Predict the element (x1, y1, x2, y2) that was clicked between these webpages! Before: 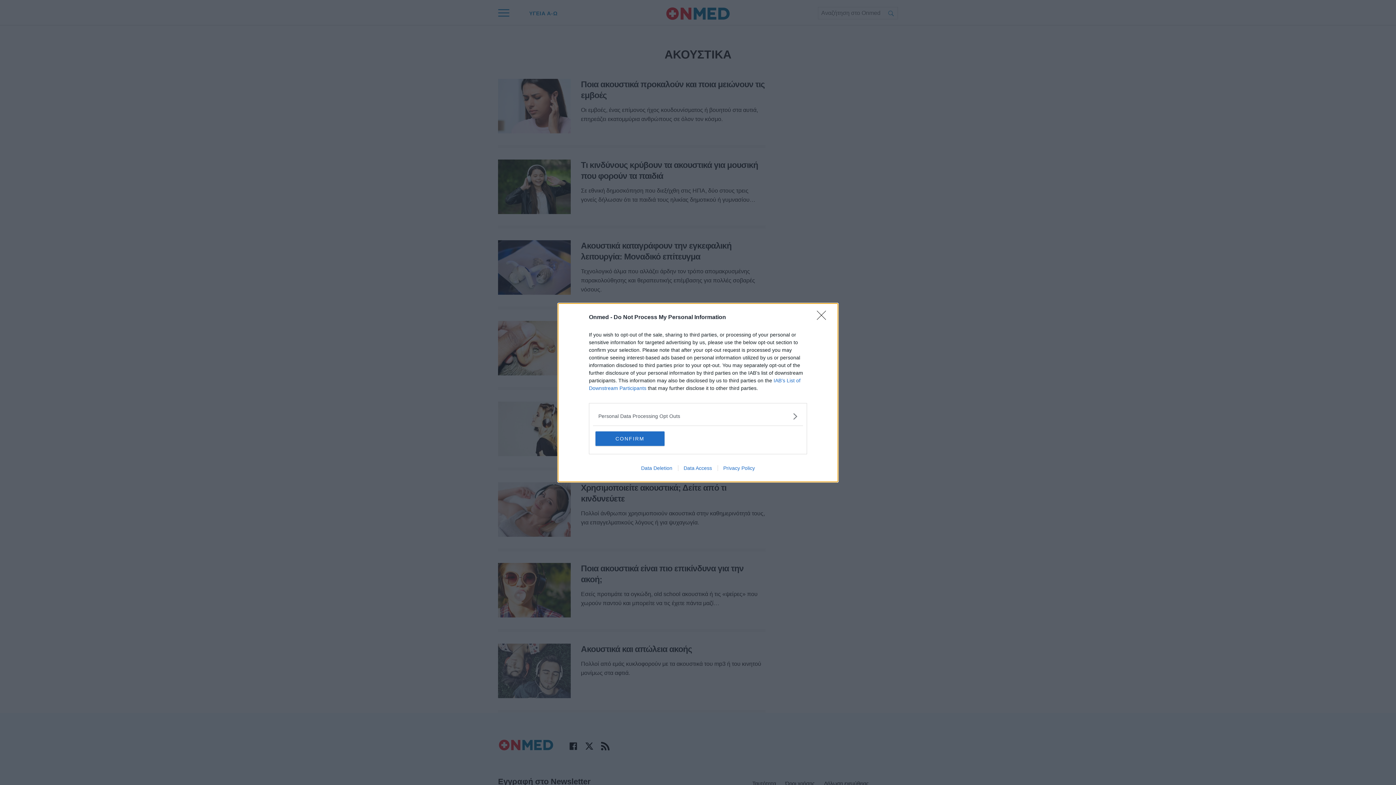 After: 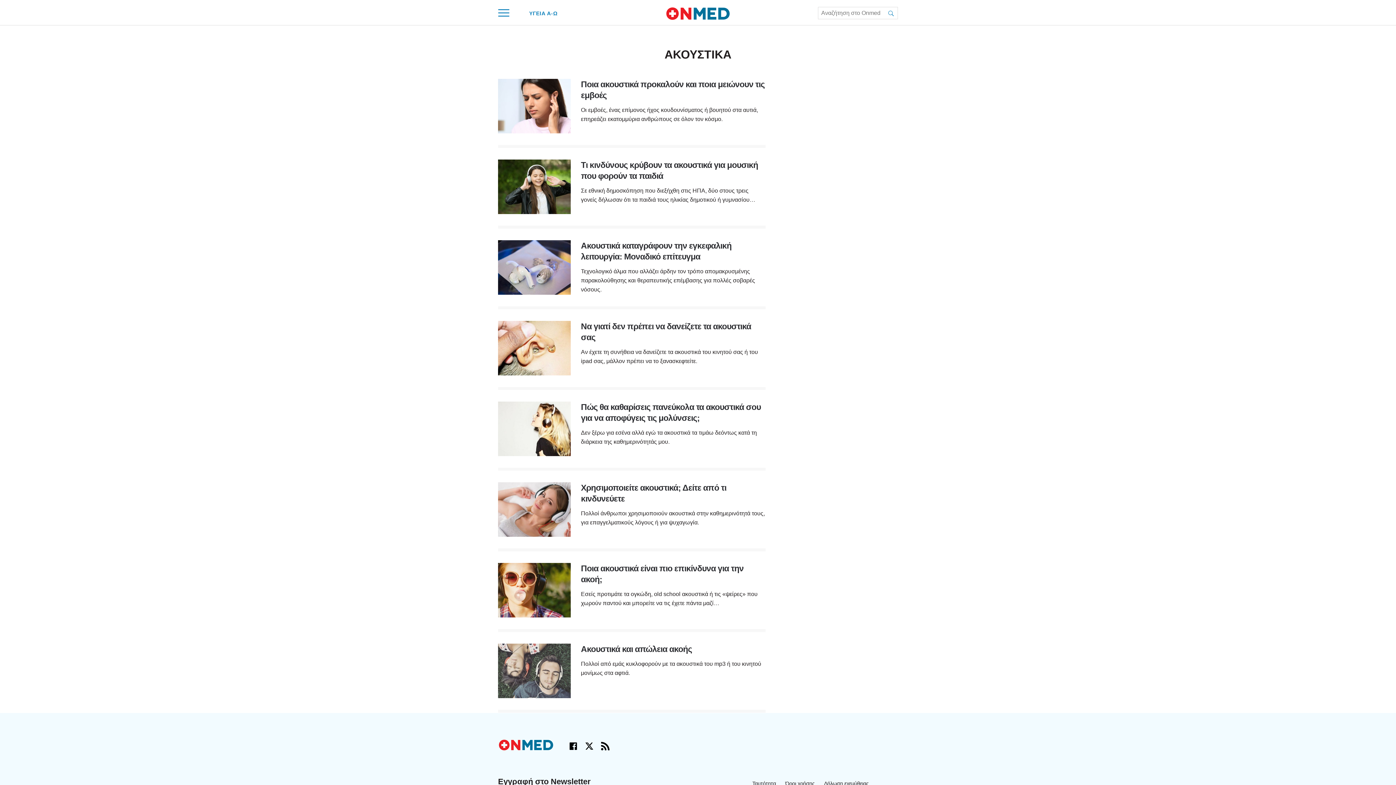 Action: label: Close bbox: (817, 310, 830, 324)